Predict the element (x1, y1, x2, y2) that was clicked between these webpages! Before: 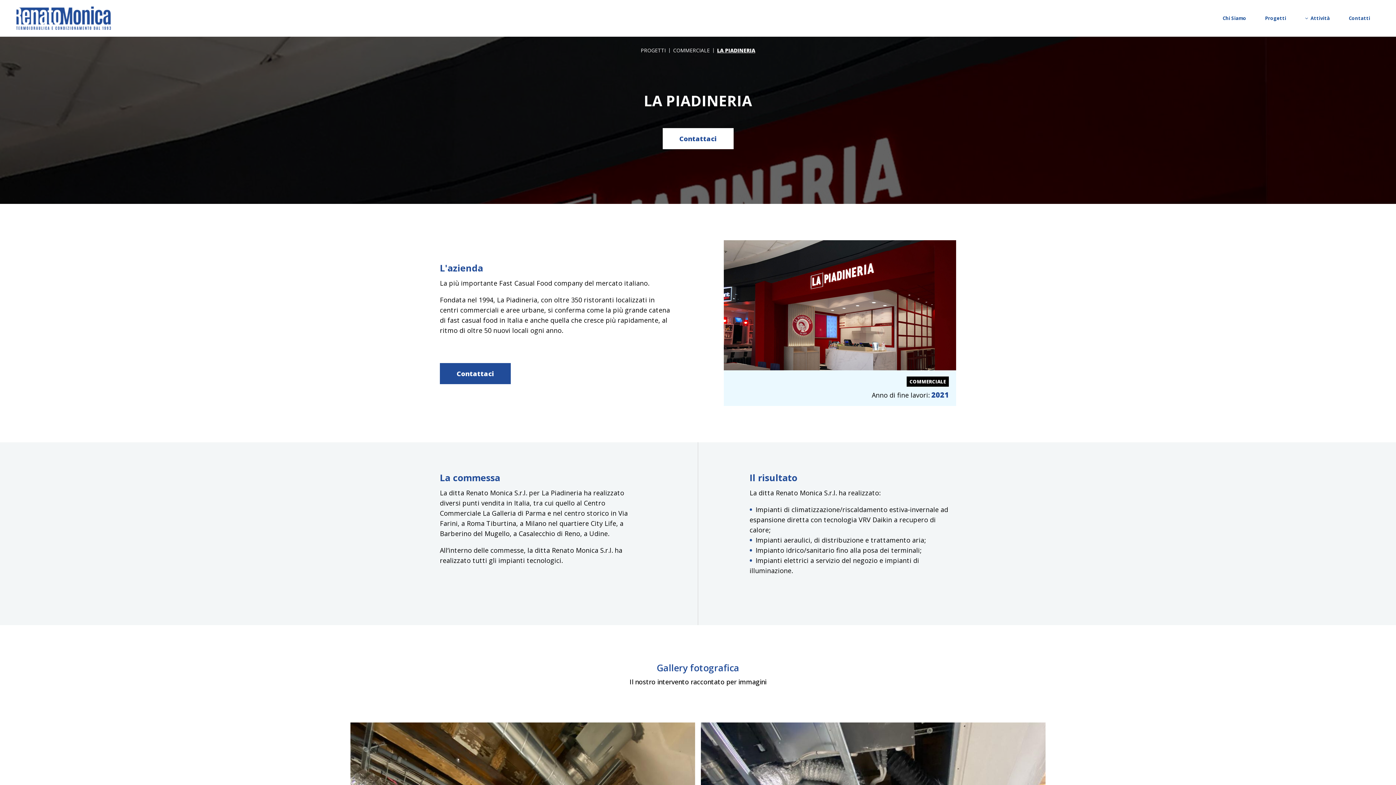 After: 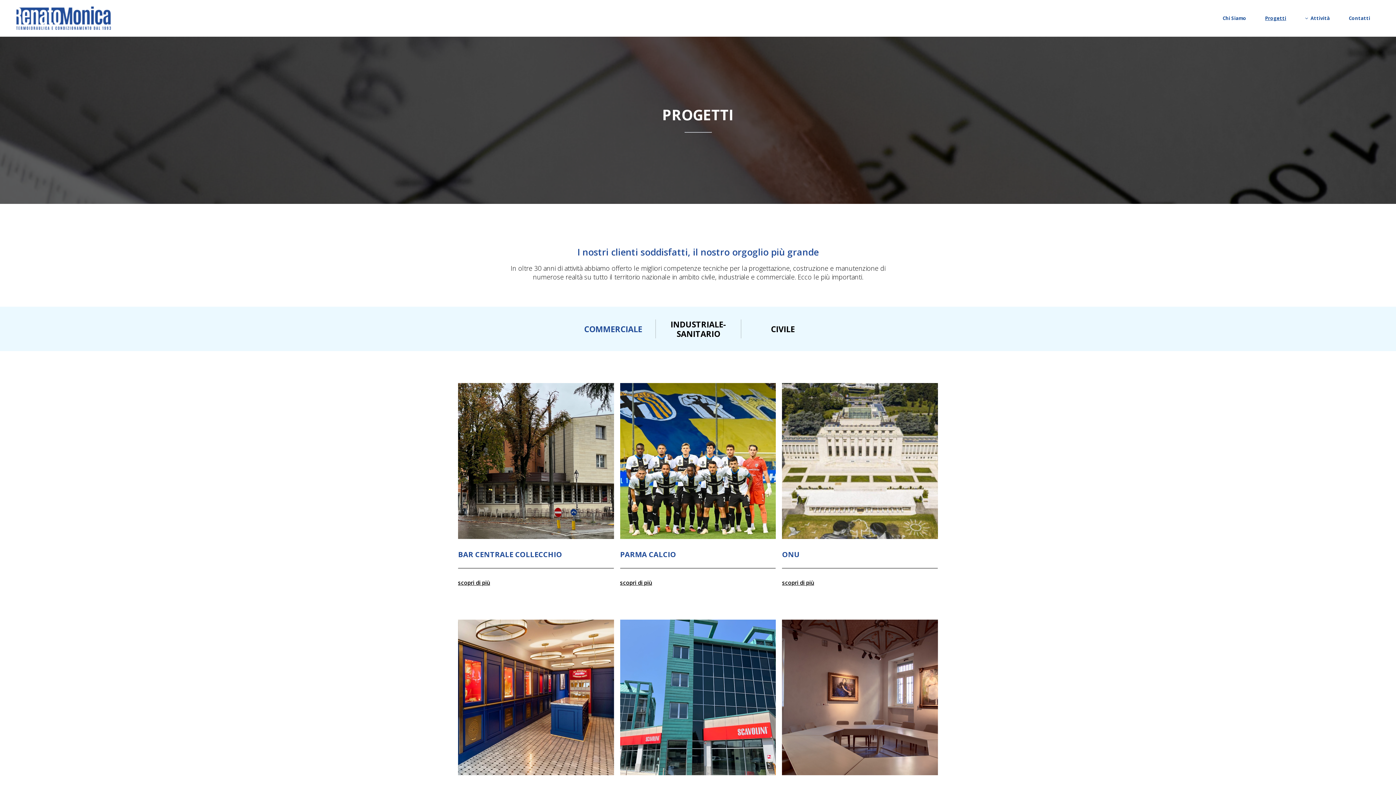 Action: label: Progetti bbox: (1261, 0, 1290, 36)